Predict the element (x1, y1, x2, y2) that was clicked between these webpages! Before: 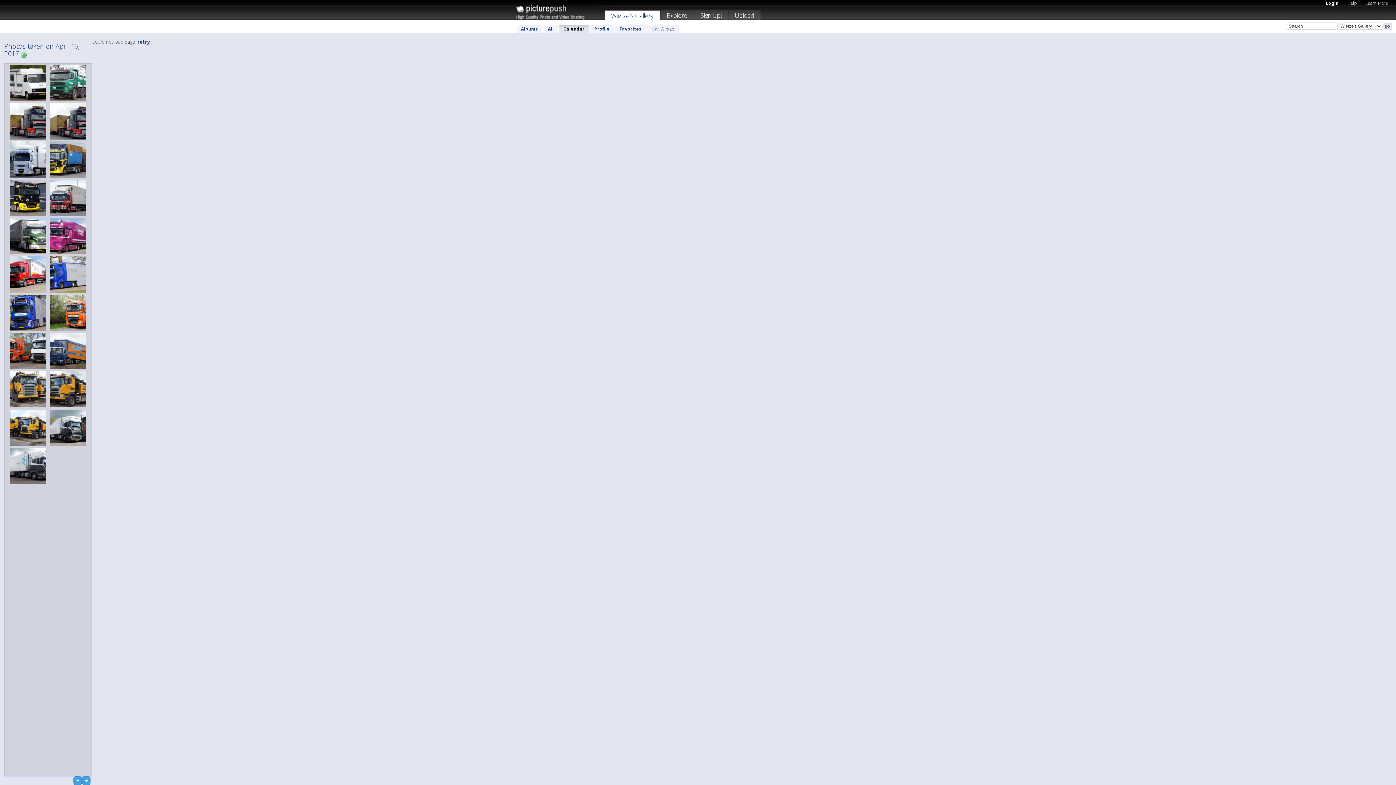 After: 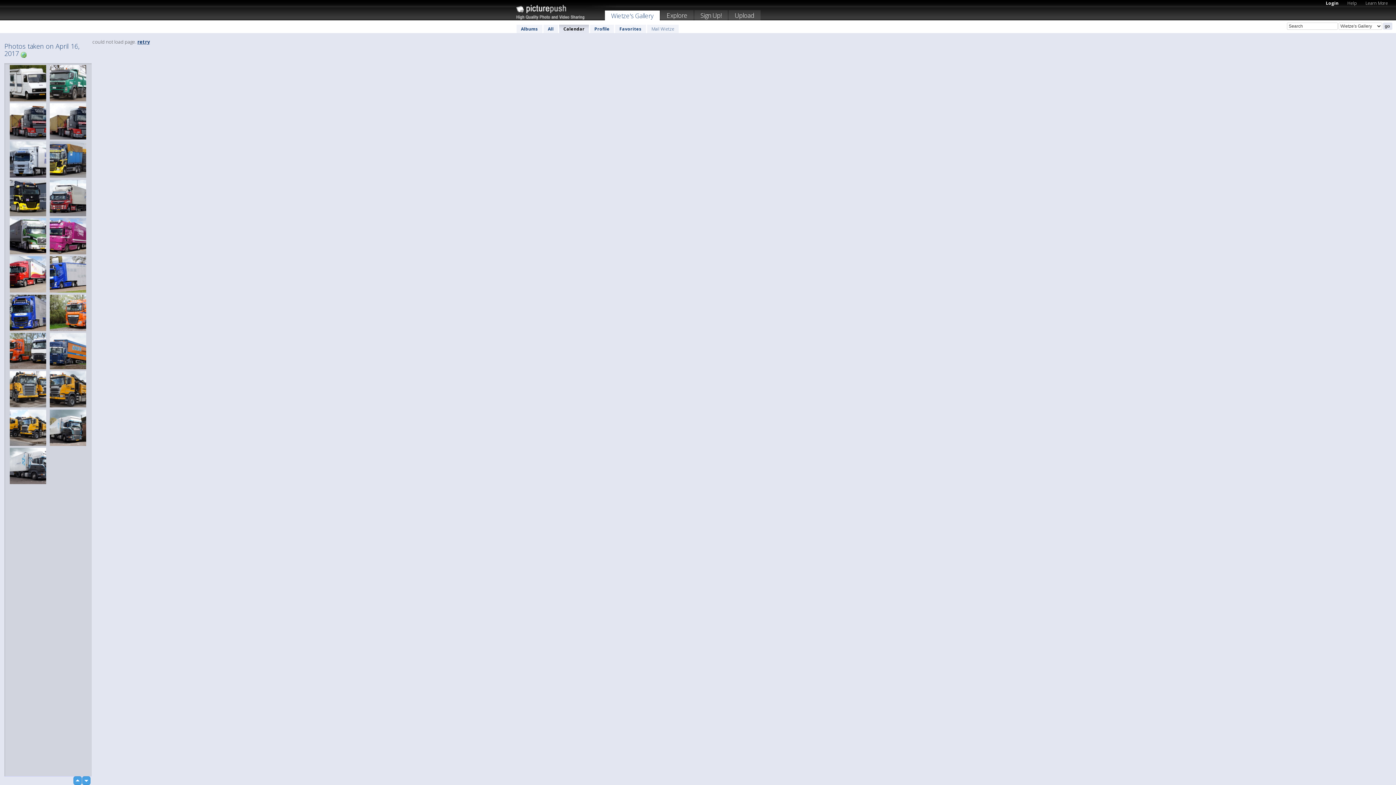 Action: label: down bbox: (82, 776, 90, 785)